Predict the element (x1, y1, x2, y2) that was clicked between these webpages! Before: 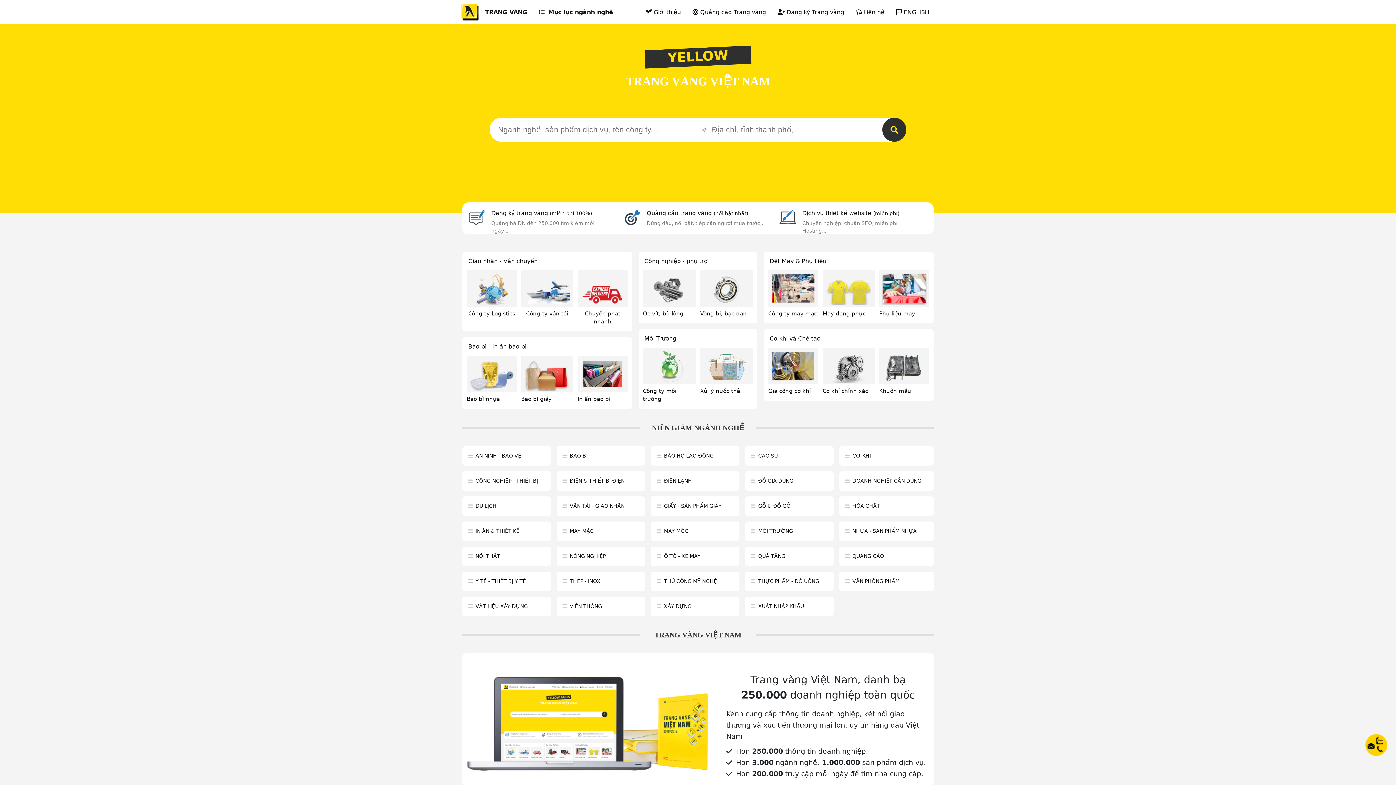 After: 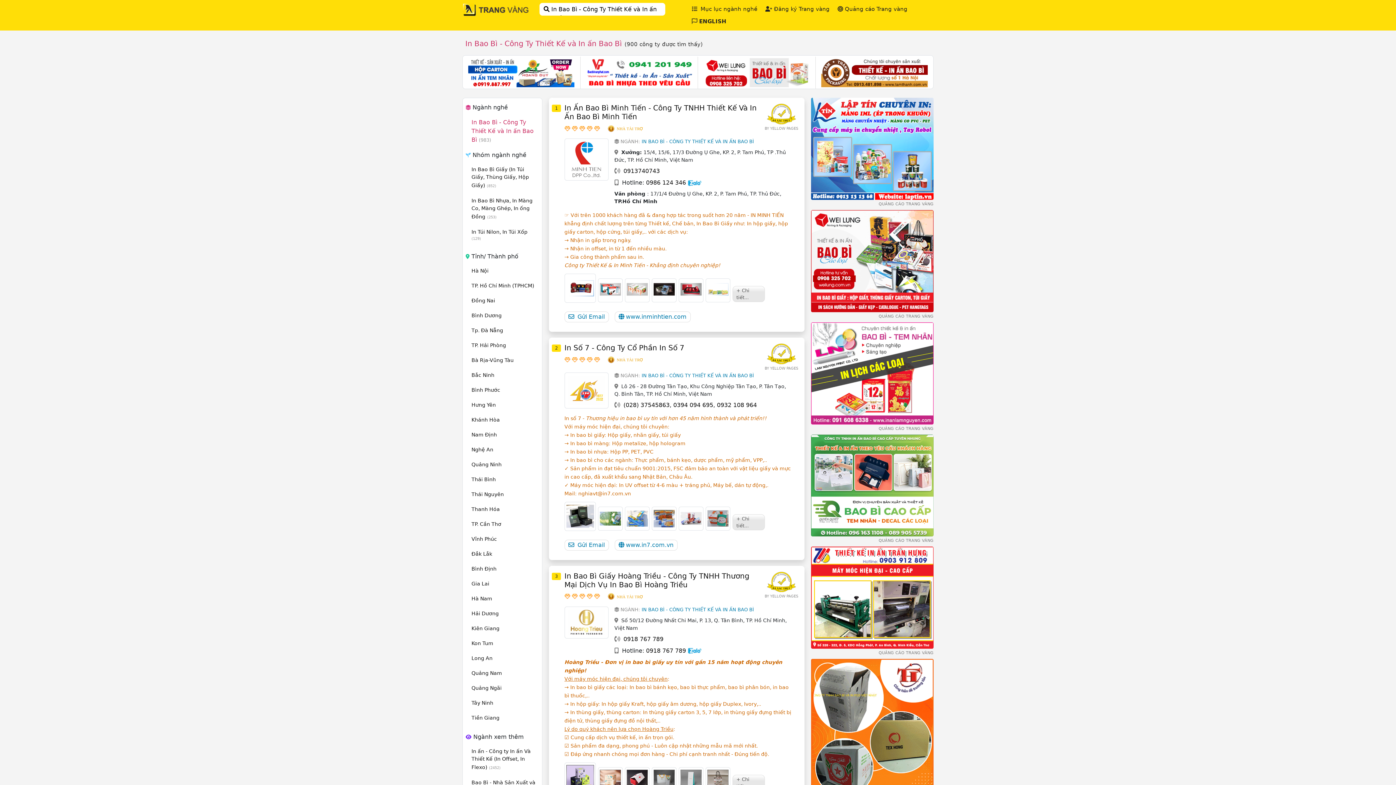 Action: label: In ấn bao bì bbox: (577, 396, 610, 402)